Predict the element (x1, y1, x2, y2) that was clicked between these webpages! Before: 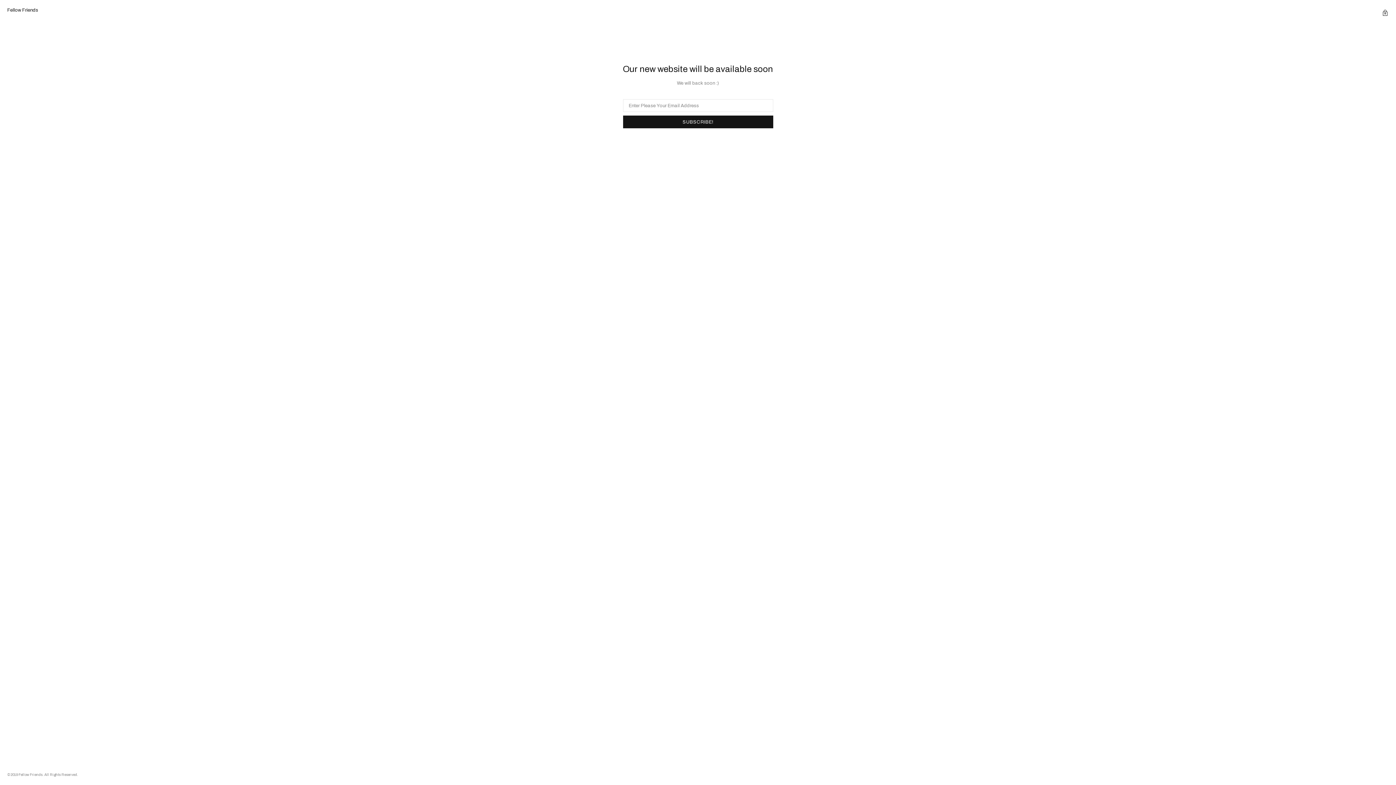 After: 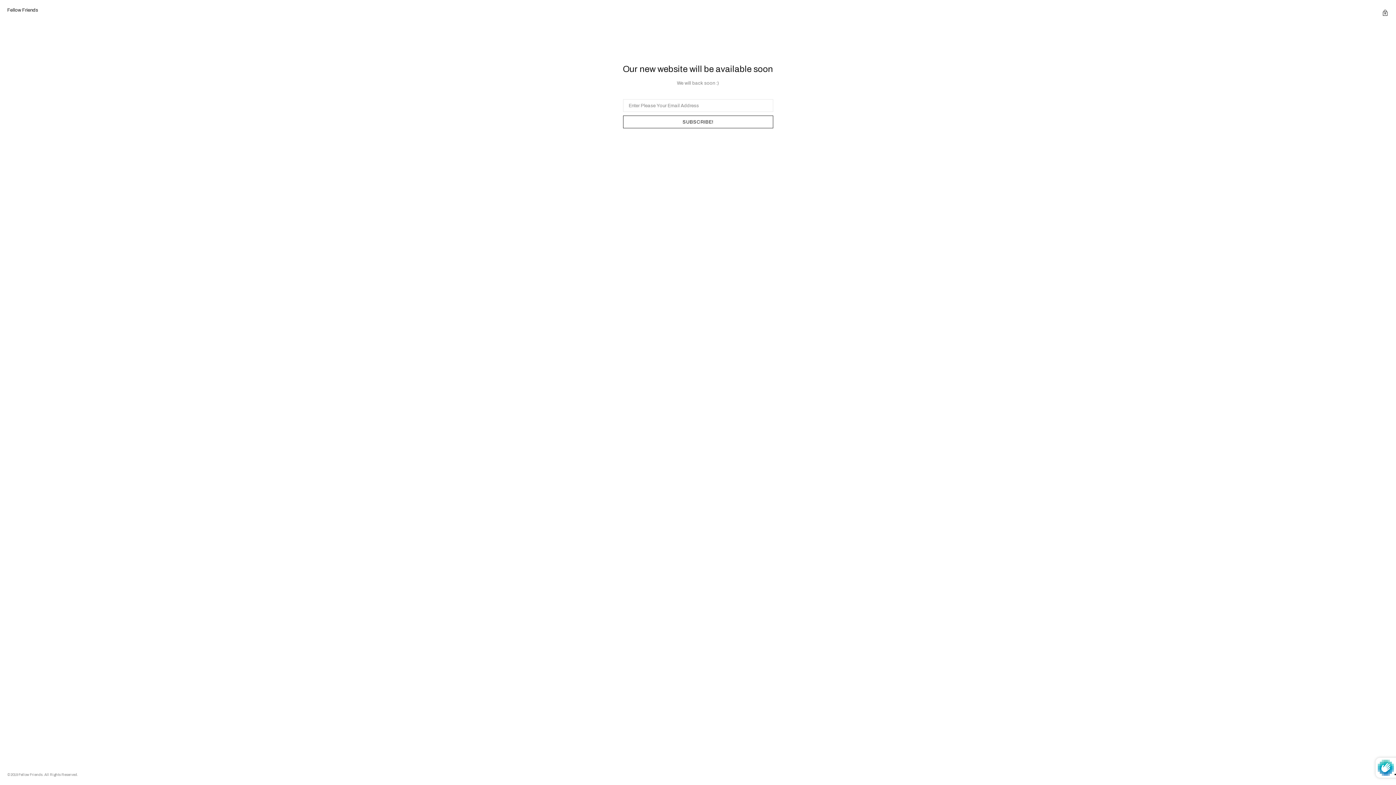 Action: label: SUBSCRIBE! bbox: (623, 115, 773, 128)